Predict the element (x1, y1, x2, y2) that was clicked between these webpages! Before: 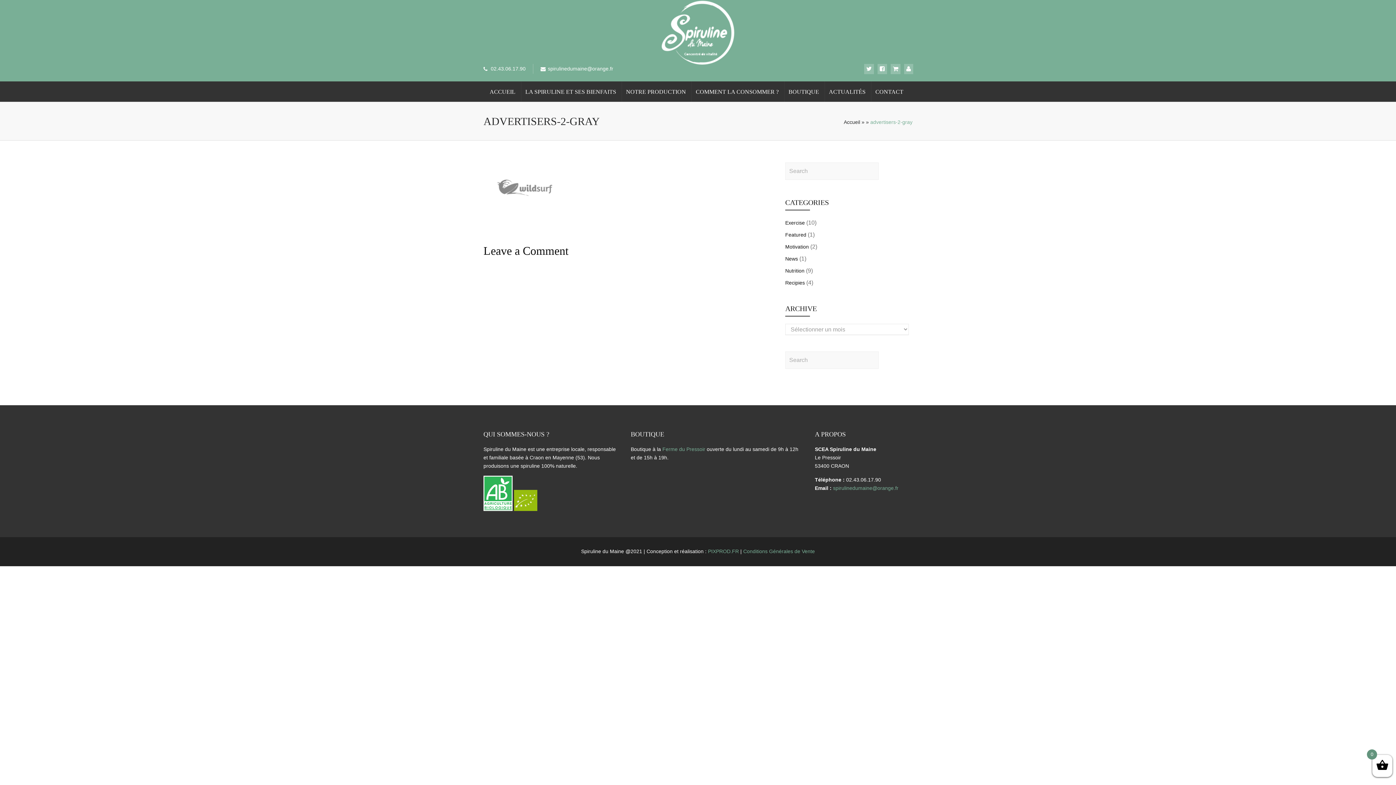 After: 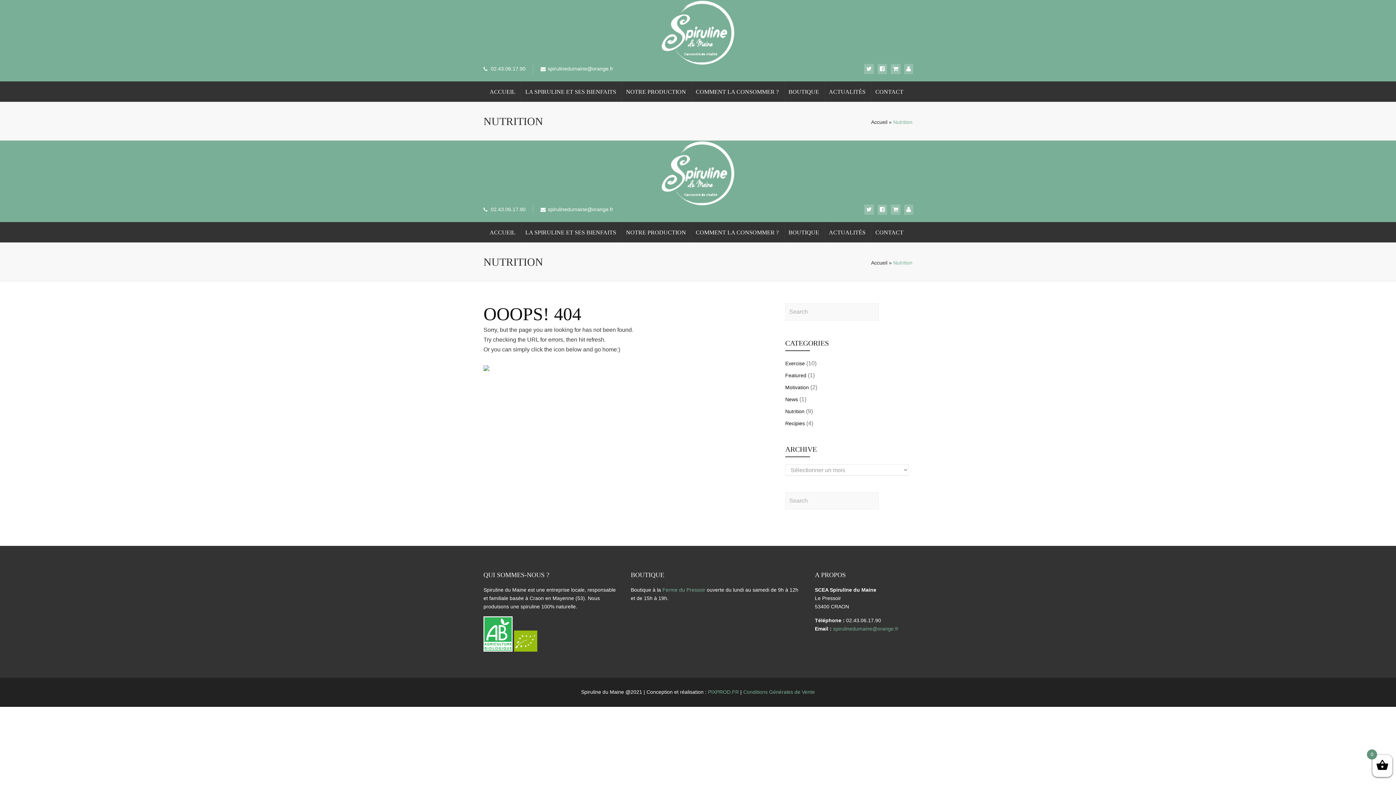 Action: label: Nutrition bbox: (785, 268, 804, 273)